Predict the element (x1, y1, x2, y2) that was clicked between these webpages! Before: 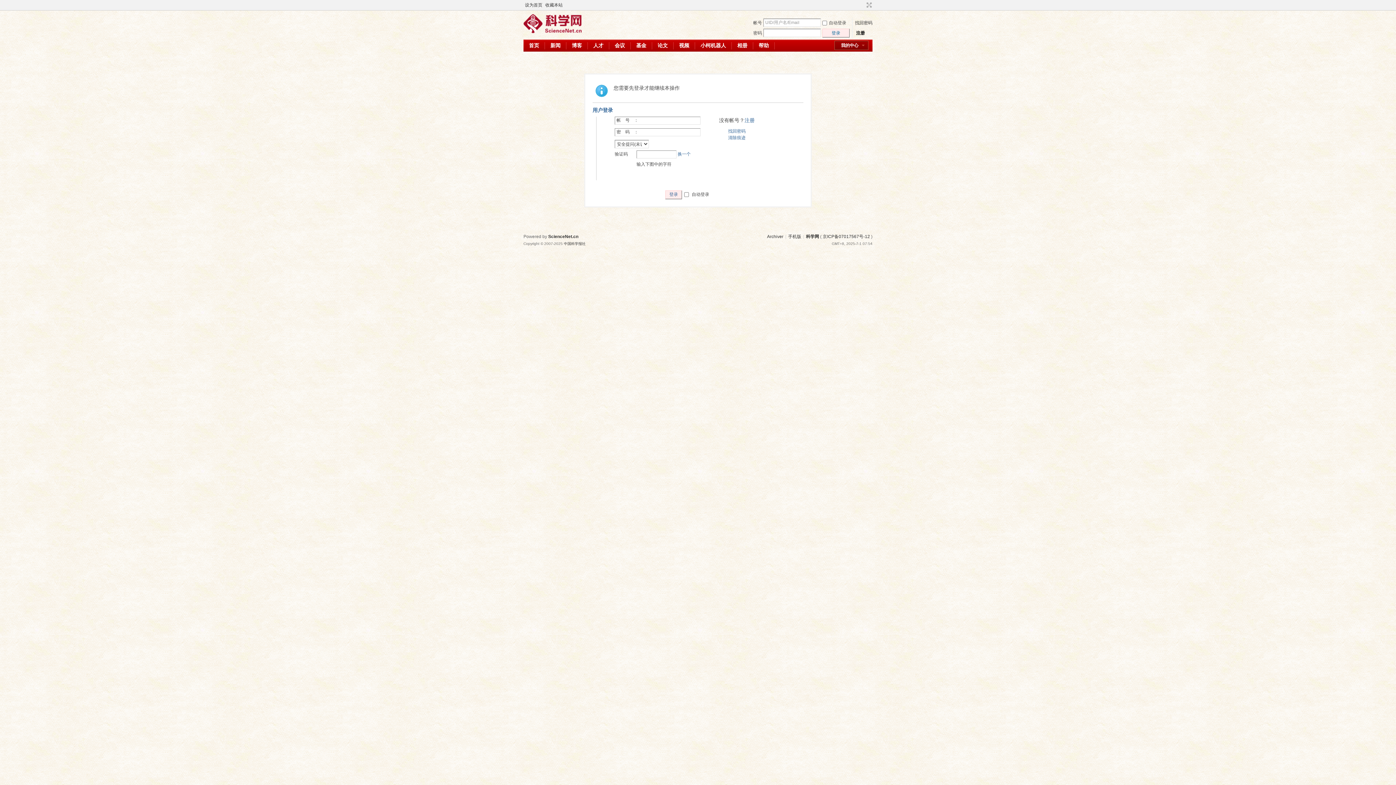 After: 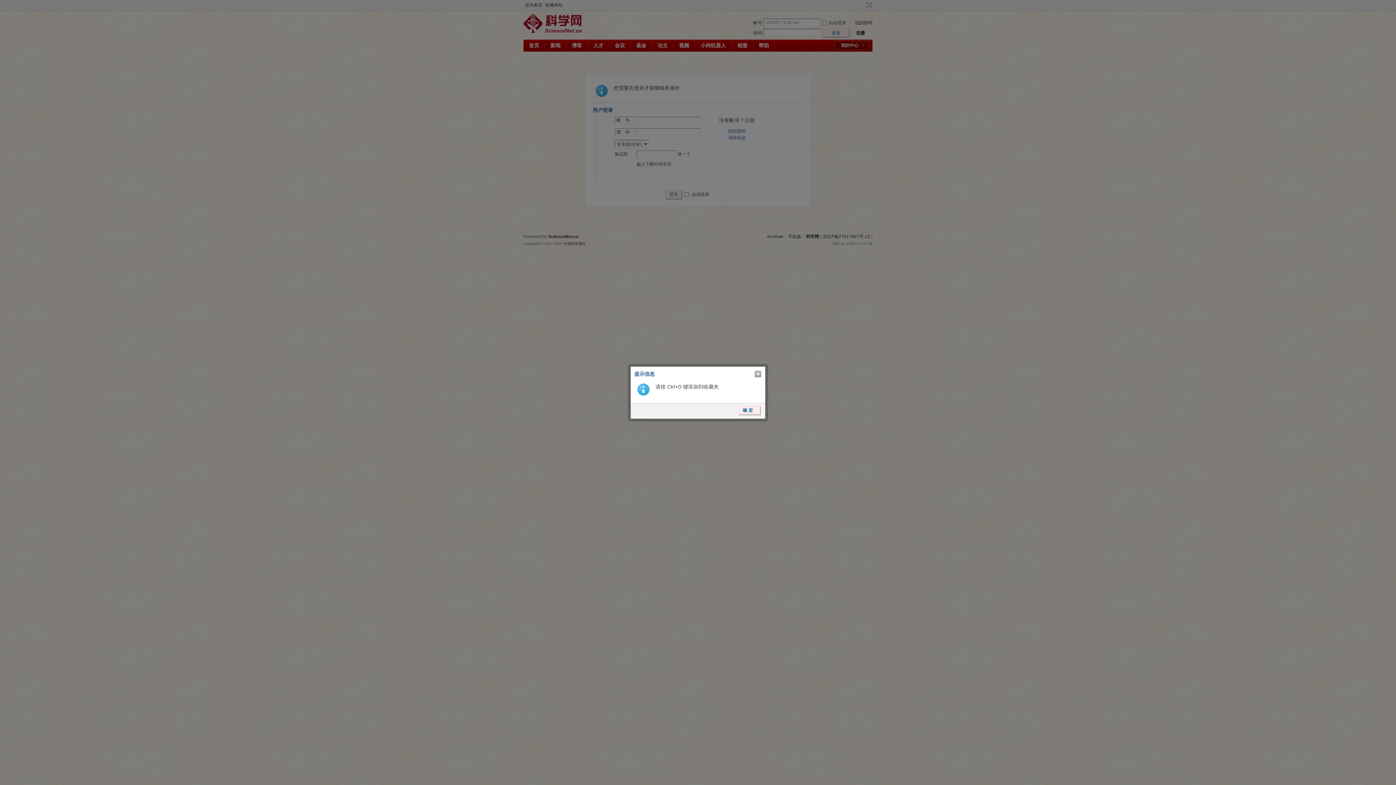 Action: bbox: (544, 0, 564, 10) label: 收藏本站